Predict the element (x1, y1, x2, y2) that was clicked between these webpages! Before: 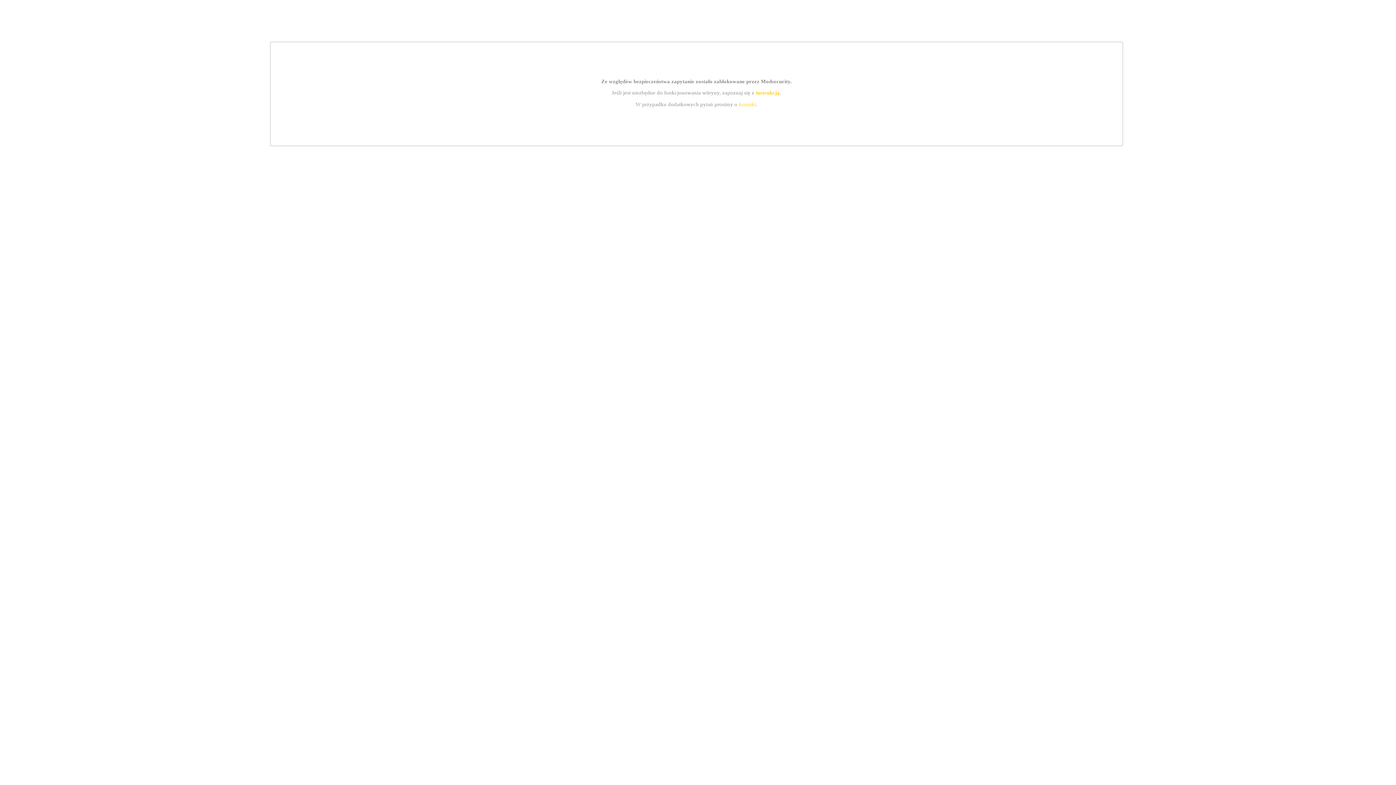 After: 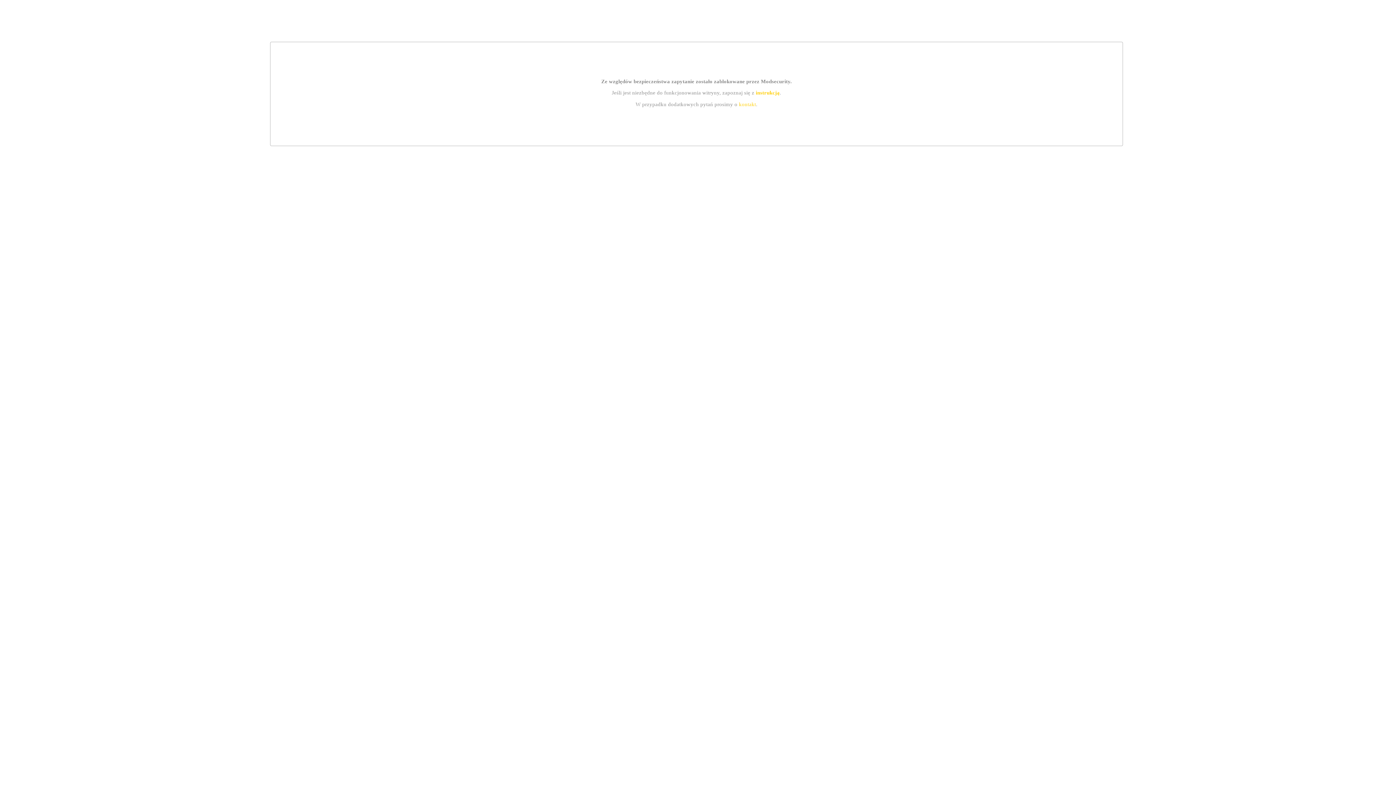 Action: bbox: (739, 101, 756, 107) label: kontakt